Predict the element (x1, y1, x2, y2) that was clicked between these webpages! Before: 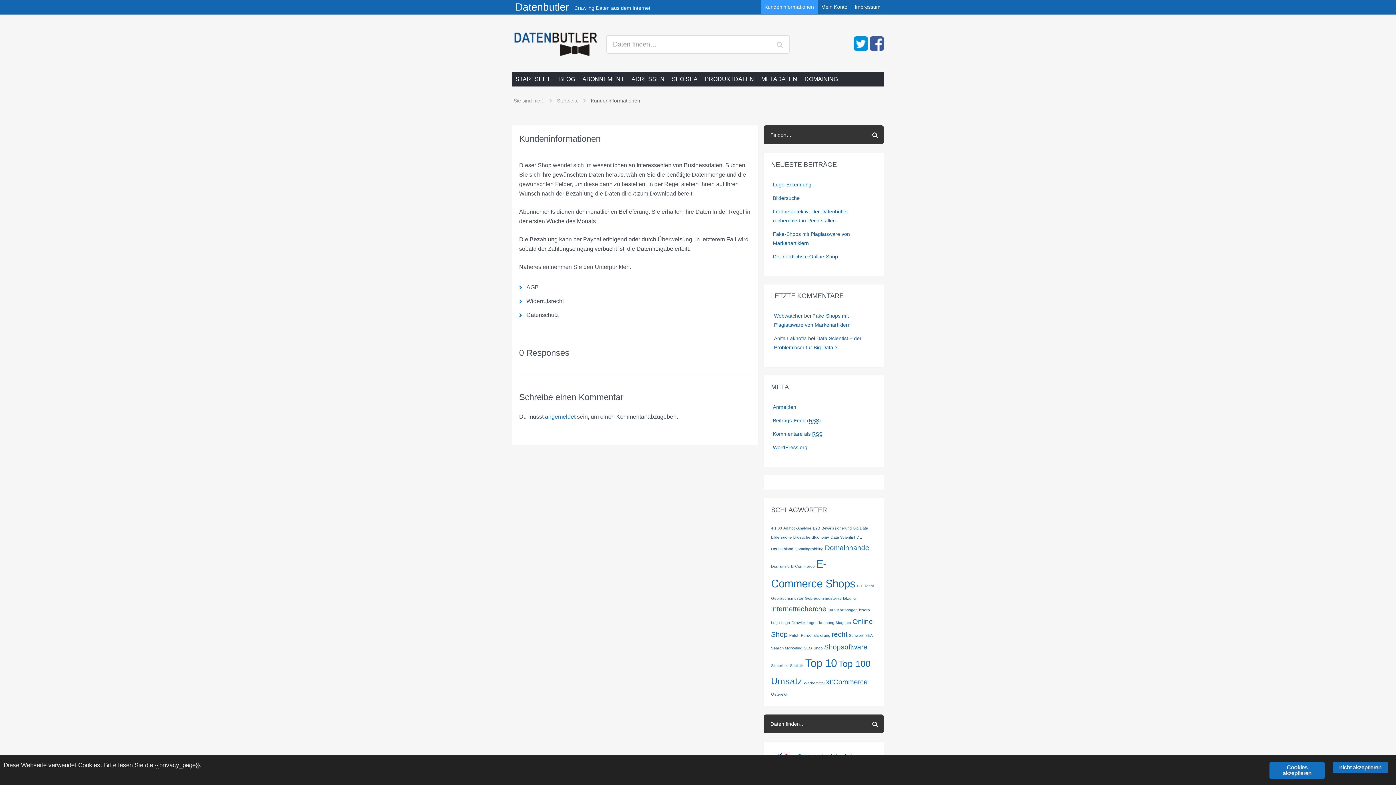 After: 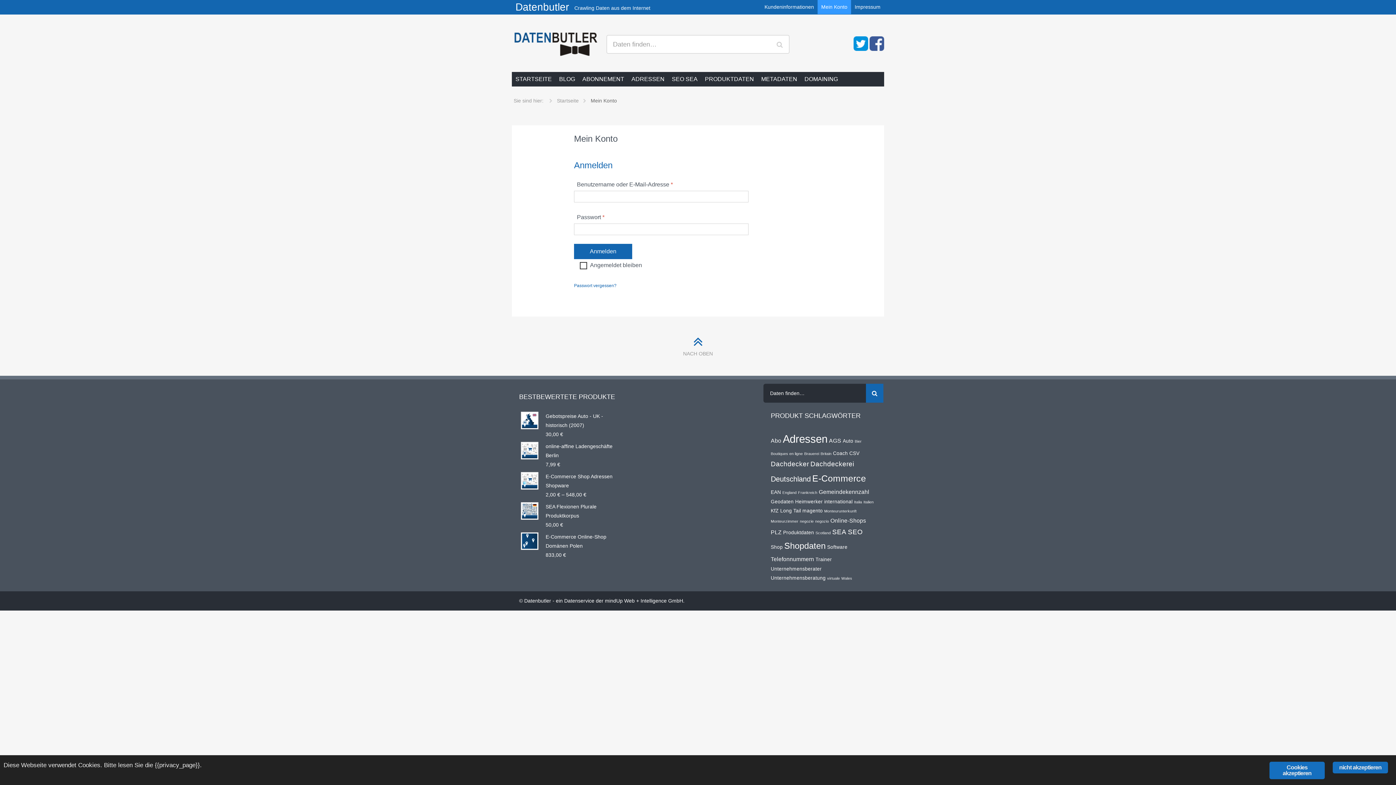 Action: label: Mein Konto bbox: (817, 0, 851, 14)